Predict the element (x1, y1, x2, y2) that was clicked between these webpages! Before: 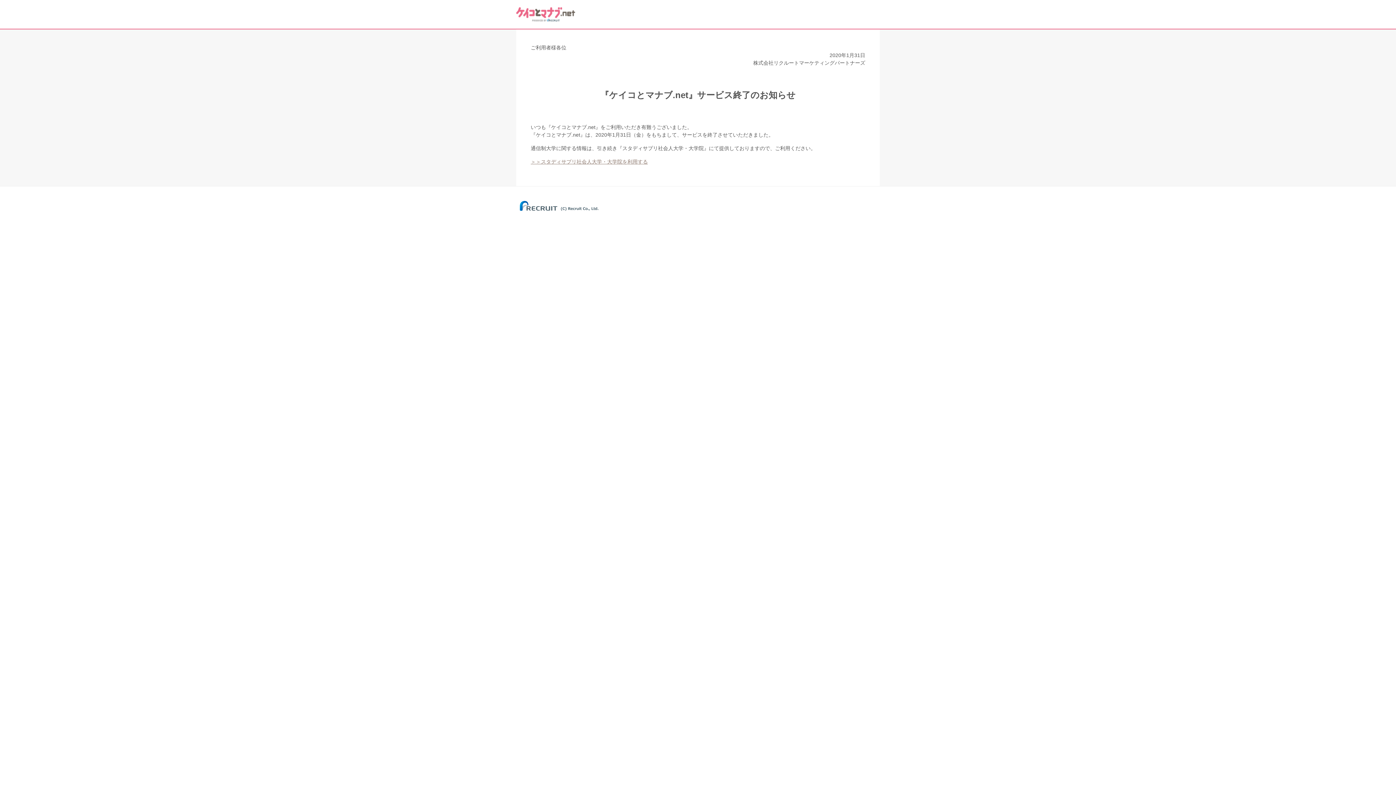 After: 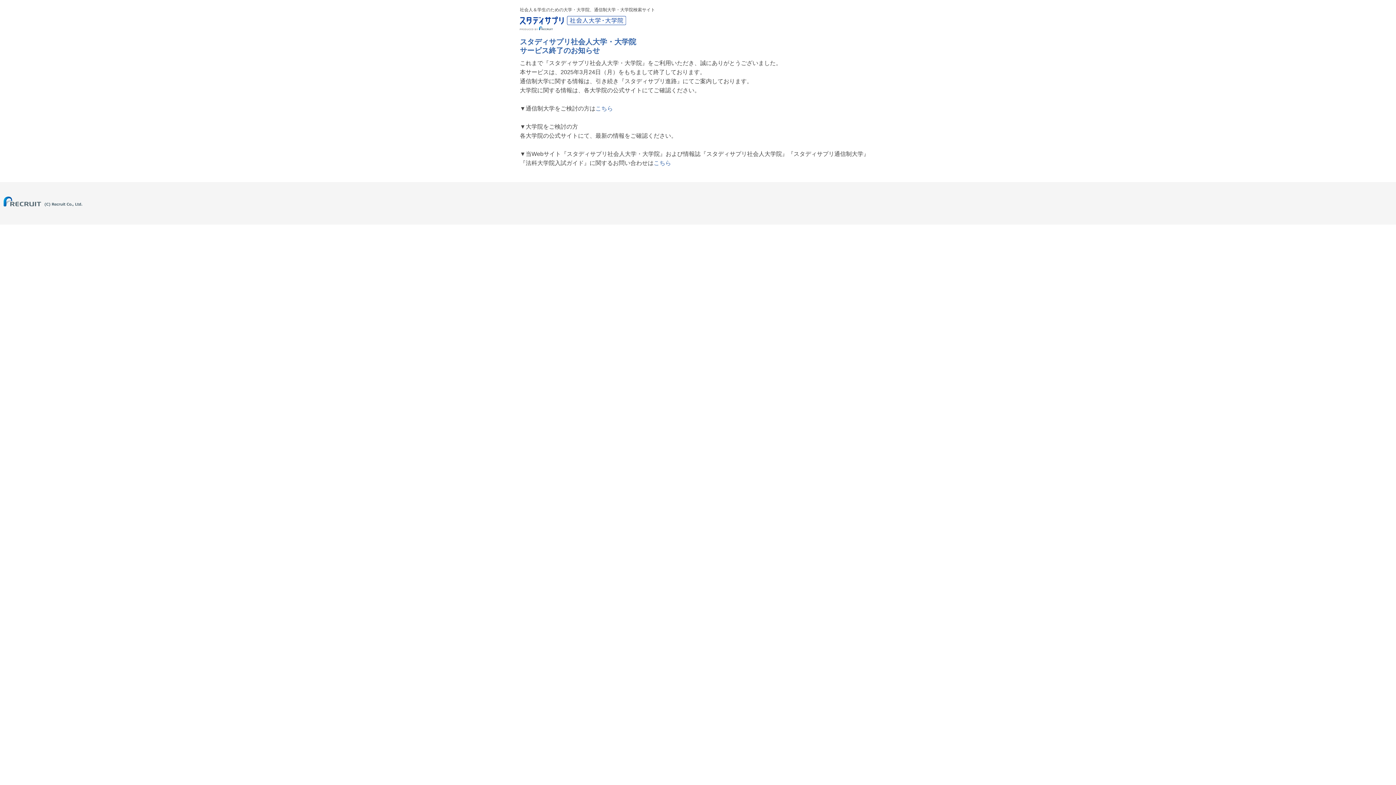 Action: label: ＞＞スタディサプリ社会人大学・大学院を利用する bbox: (530, 158, 648, 164)